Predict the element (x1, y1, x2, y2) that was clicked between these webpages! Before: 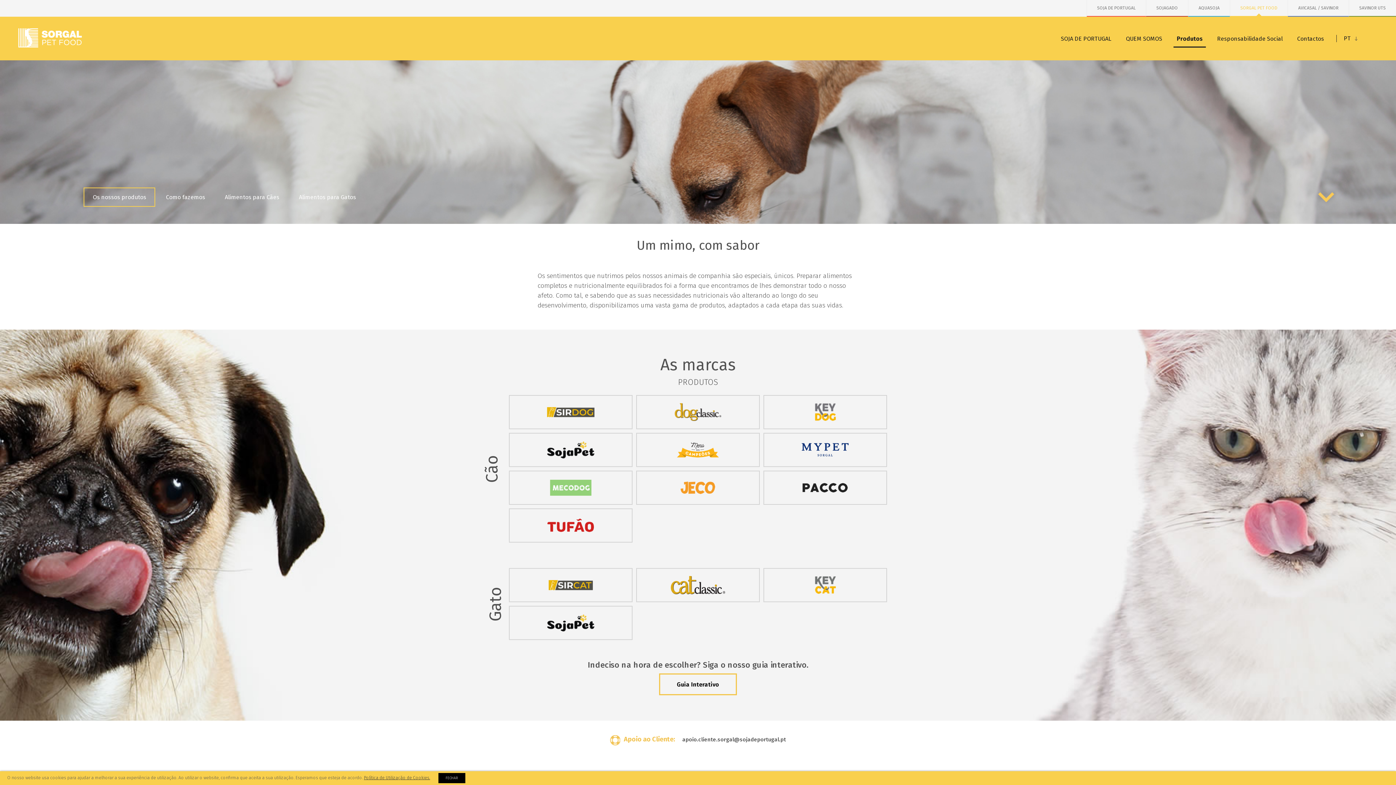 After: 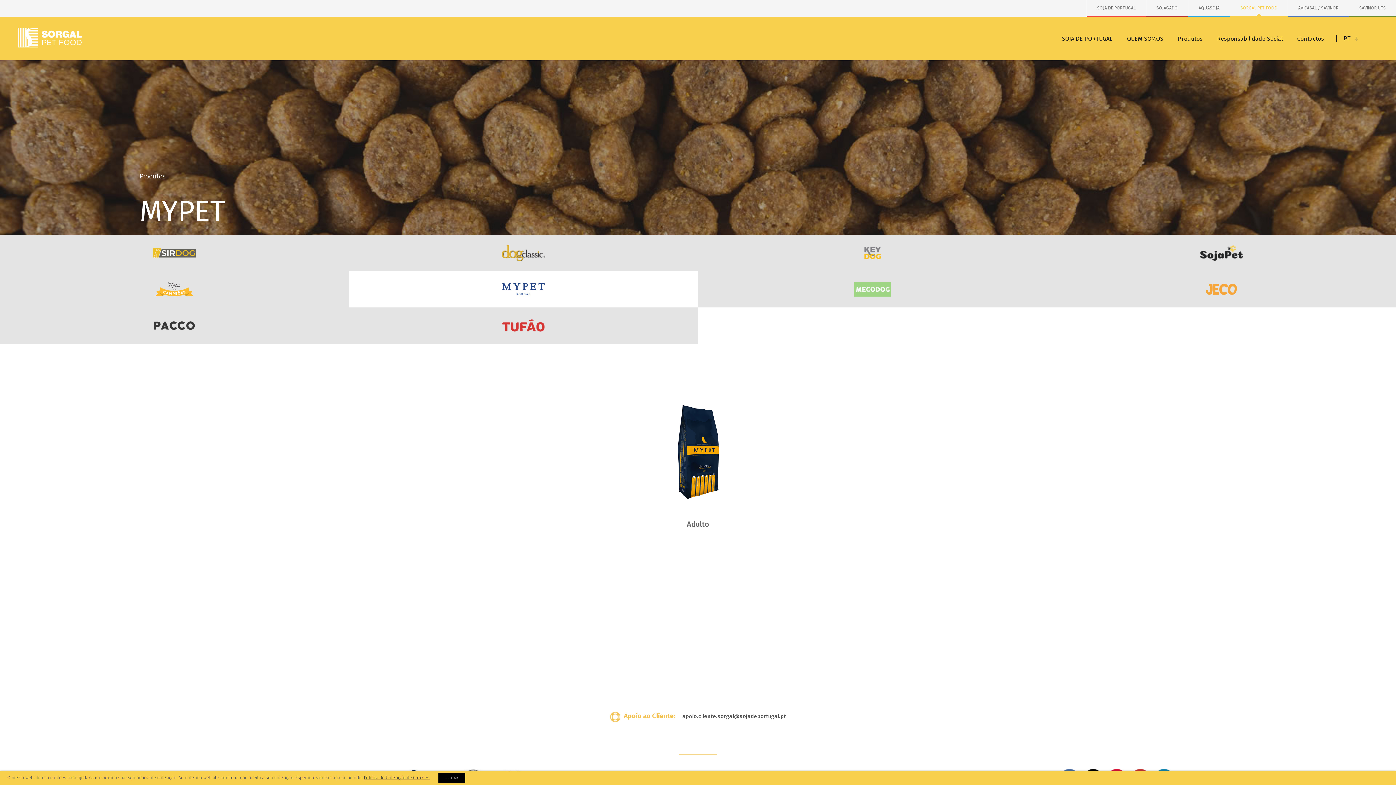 Action: bbox: (764, 433, 886, 466)